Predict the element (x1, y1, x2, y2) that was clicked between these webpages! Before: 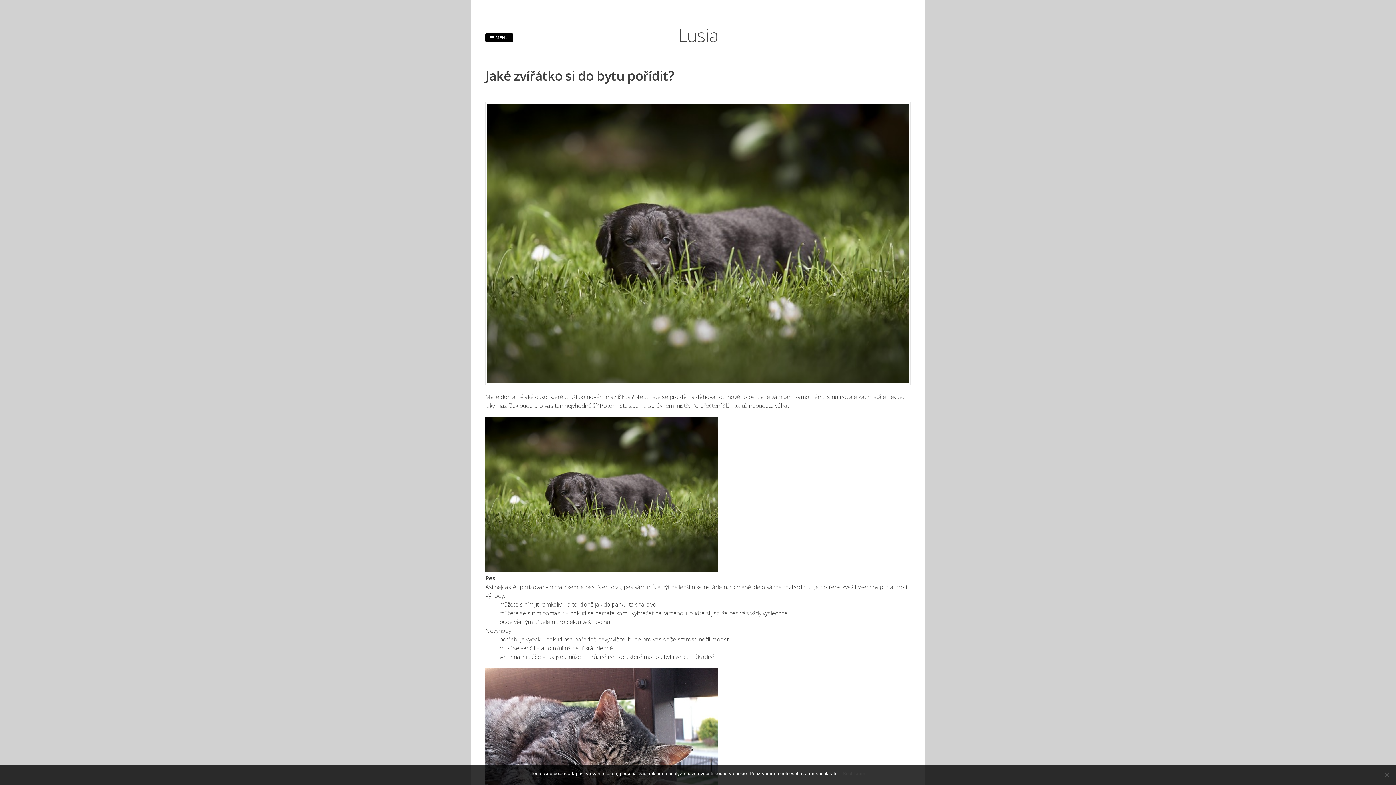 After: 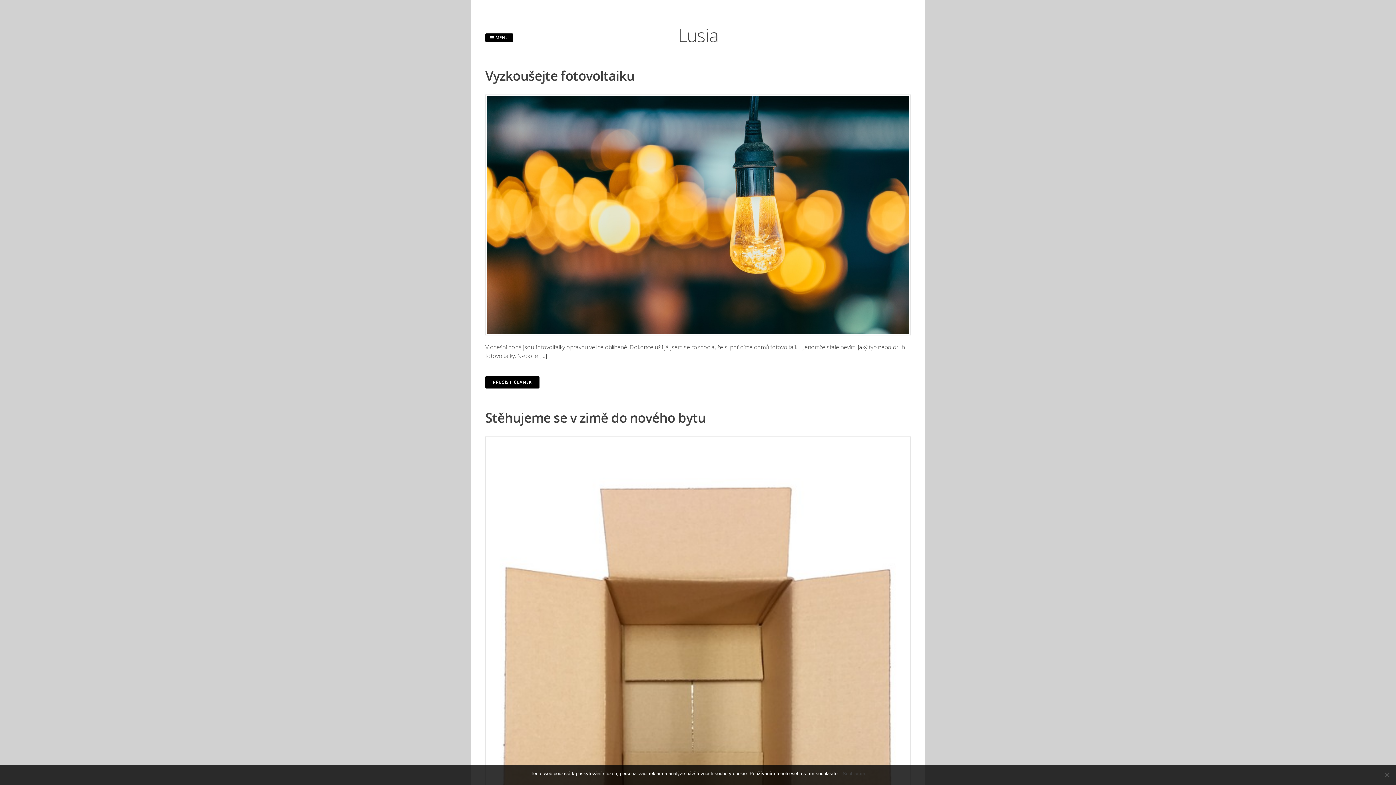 Action: label: Lusia bbox: (678, 22, 718, 47)